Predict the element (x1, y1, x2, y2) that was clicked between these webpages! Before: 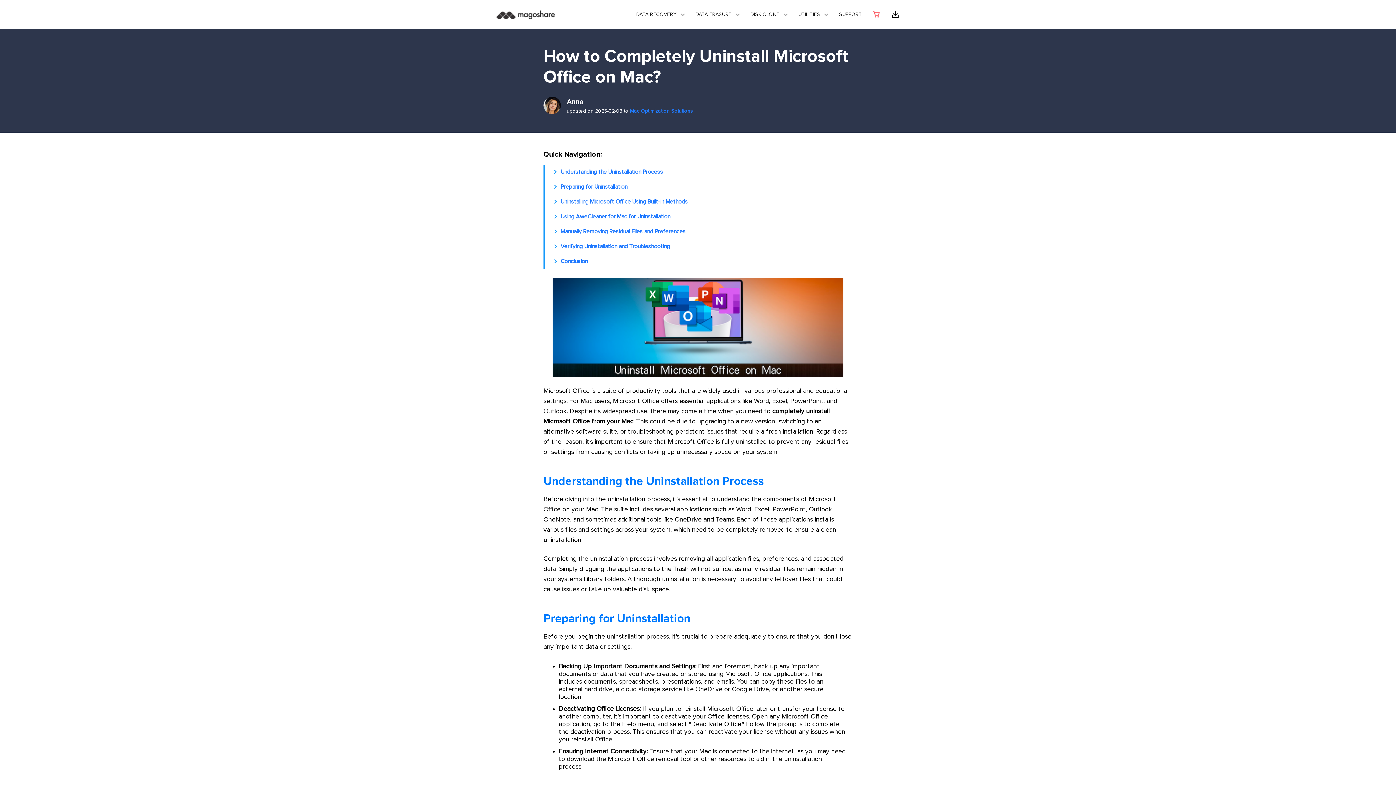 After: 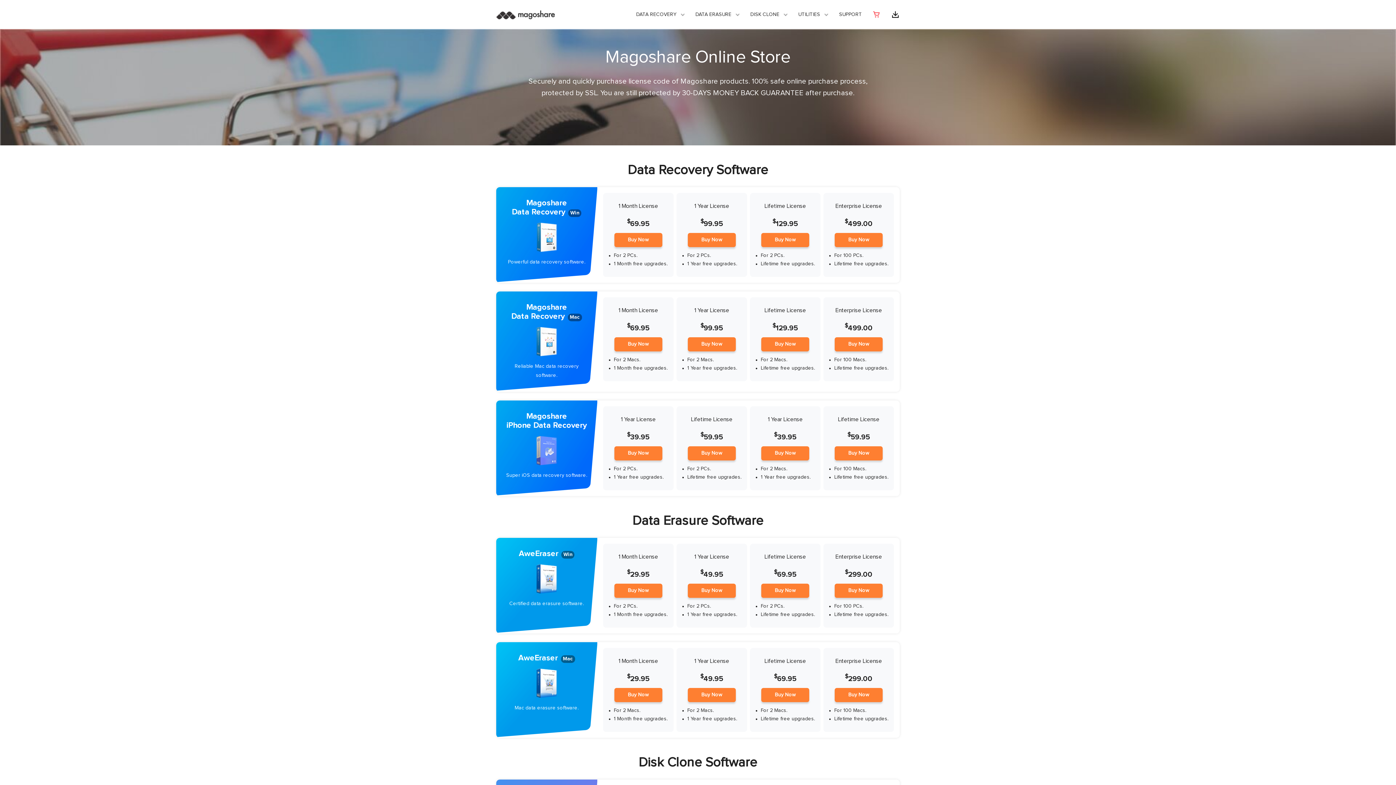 Action: bbox: (869, 0, 888, 29)